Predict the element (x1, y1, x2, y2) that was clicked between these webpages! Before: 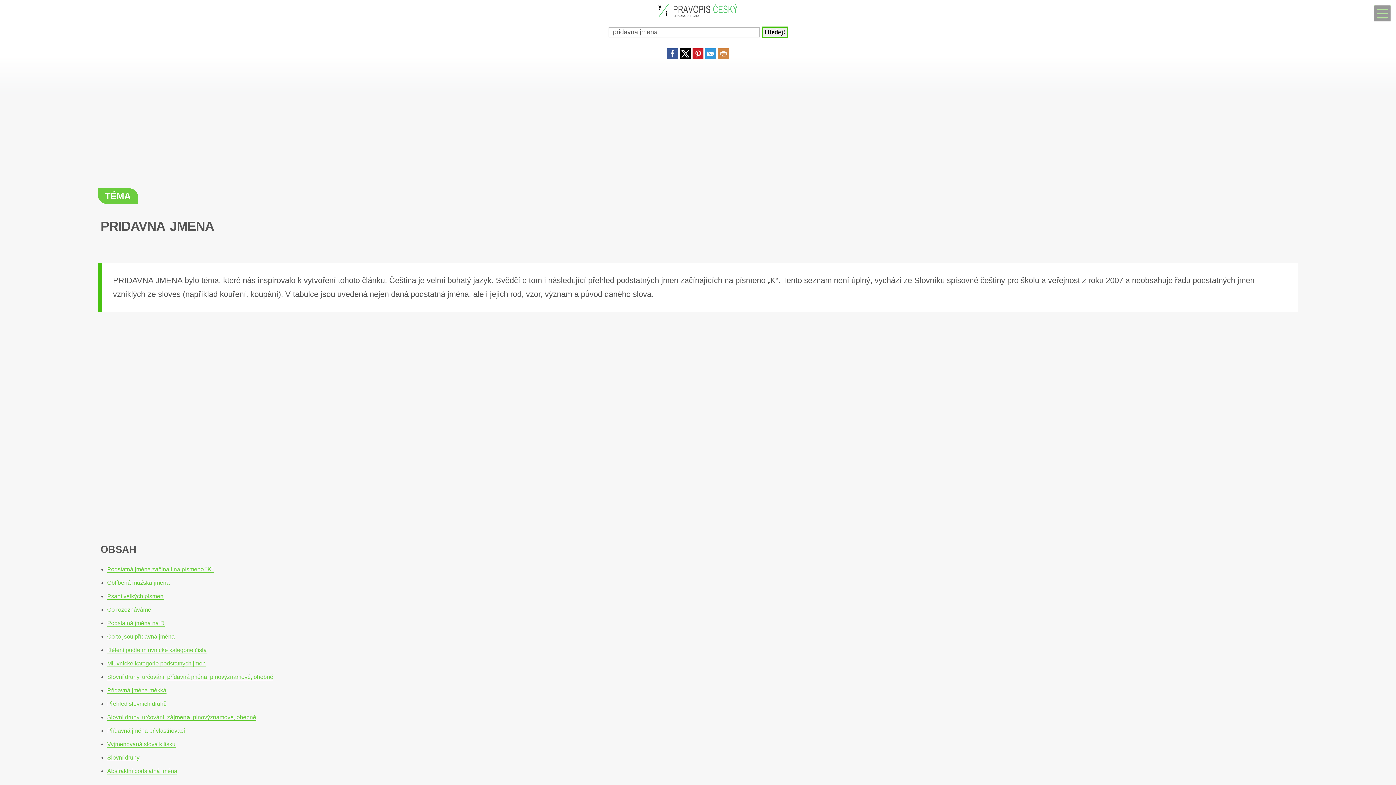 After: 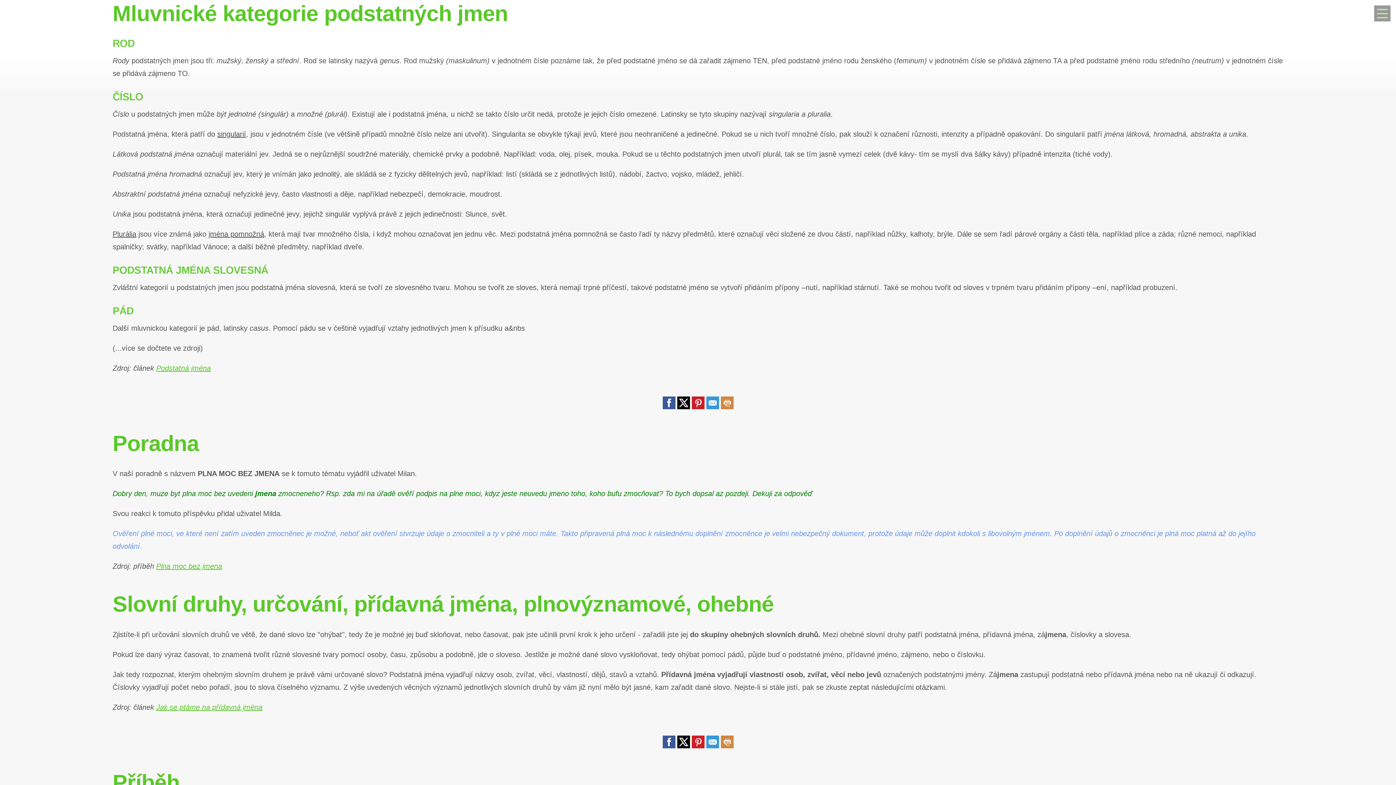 Action: bbox: (107, 660, 205, 667) label: Mluvnické kategorie podstatných jmen